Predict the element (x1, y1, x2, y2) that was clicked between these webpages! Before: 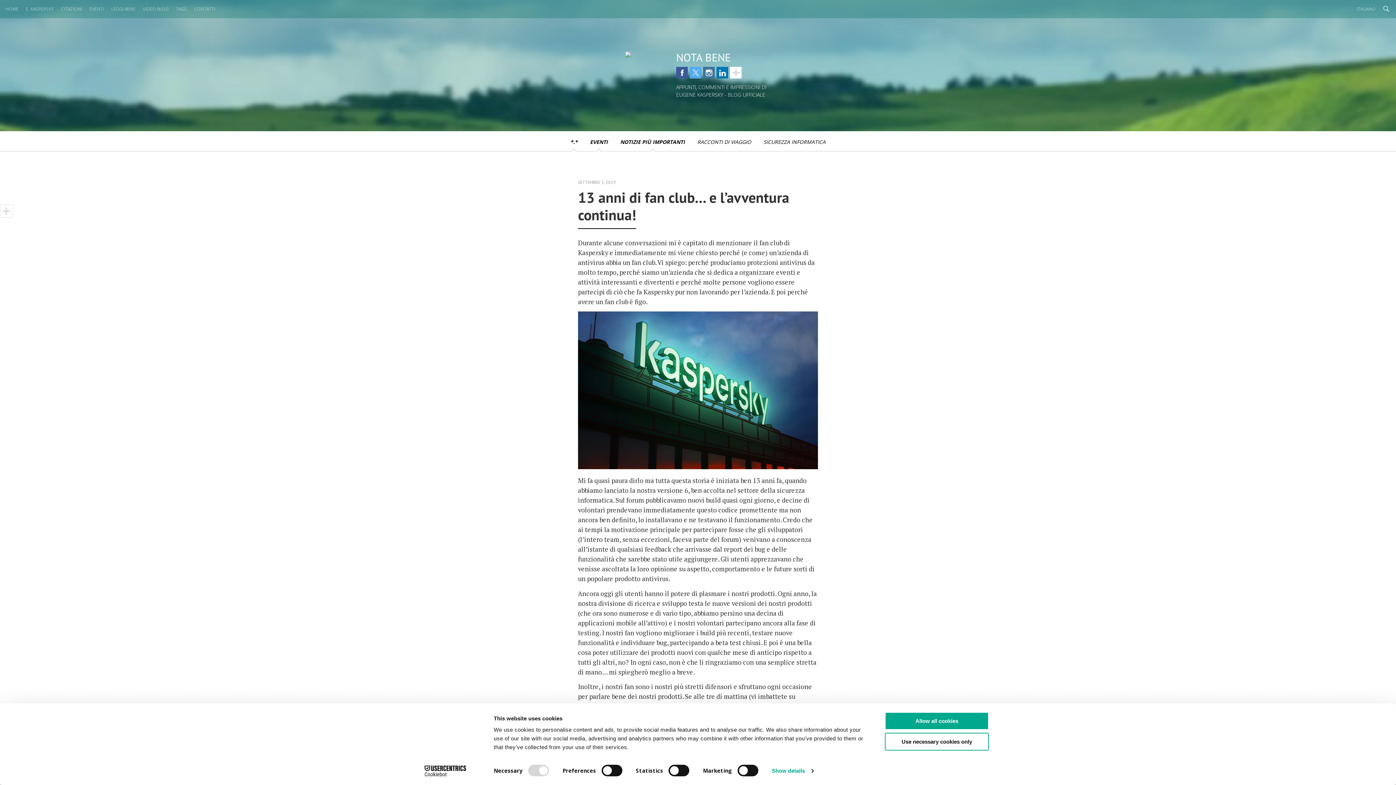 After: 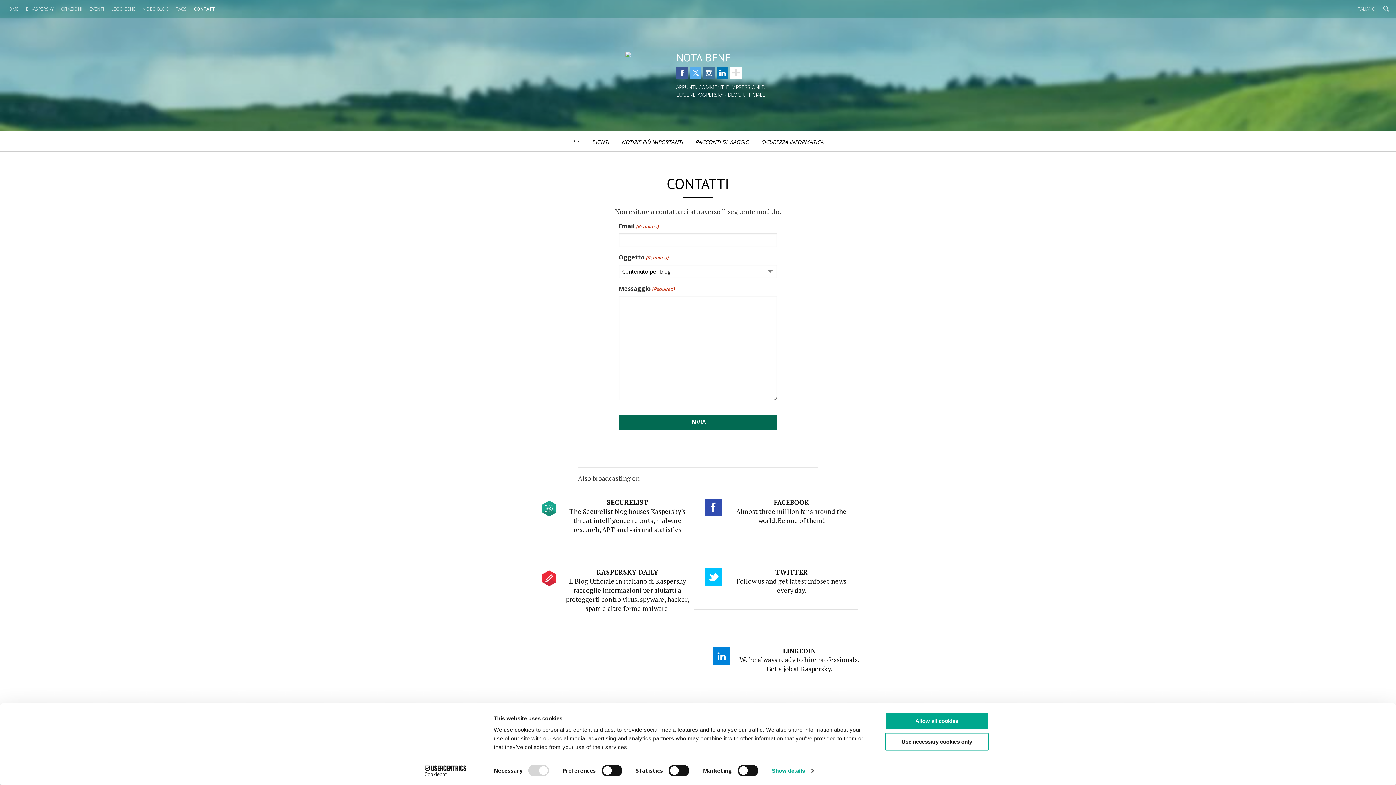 Action: label: CONTATTI bbox: (190, 3, 218, 14)